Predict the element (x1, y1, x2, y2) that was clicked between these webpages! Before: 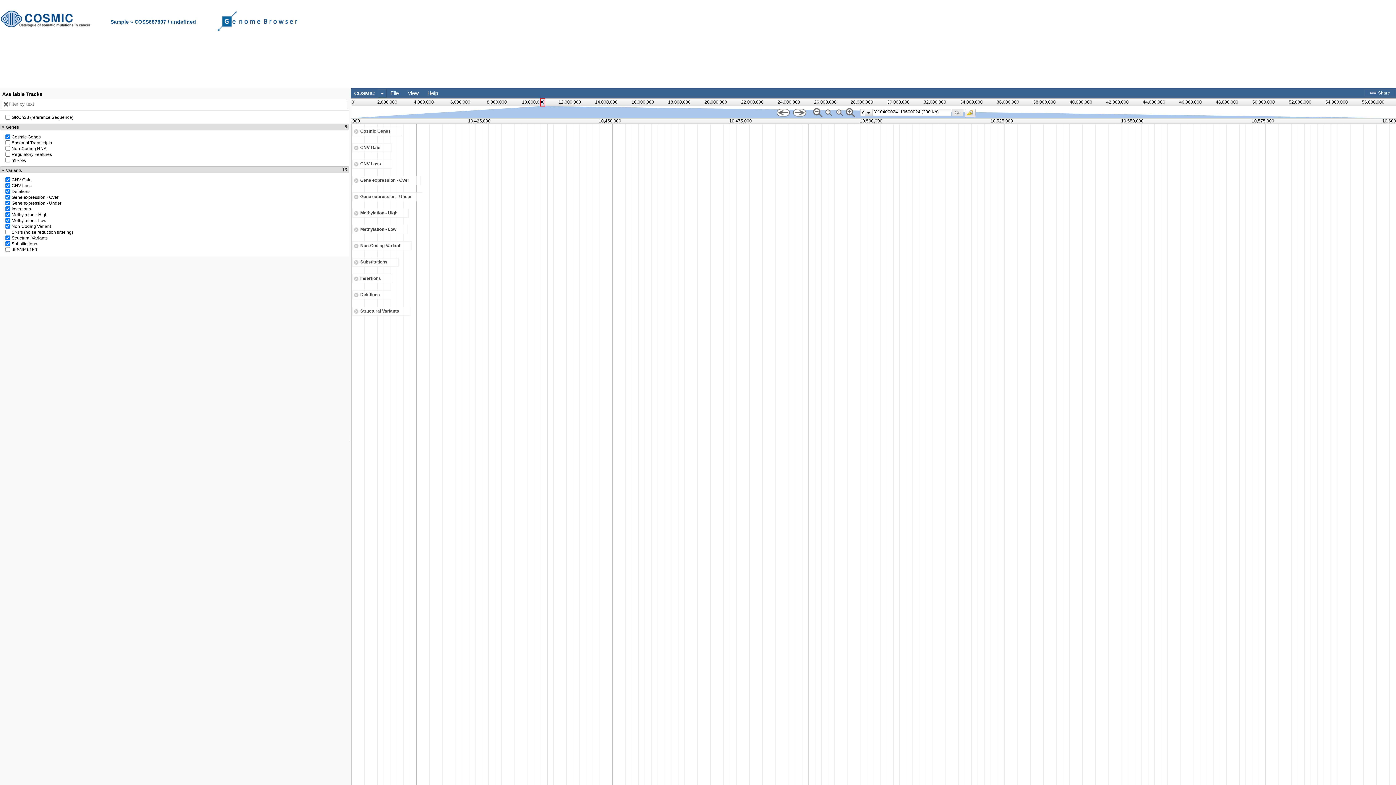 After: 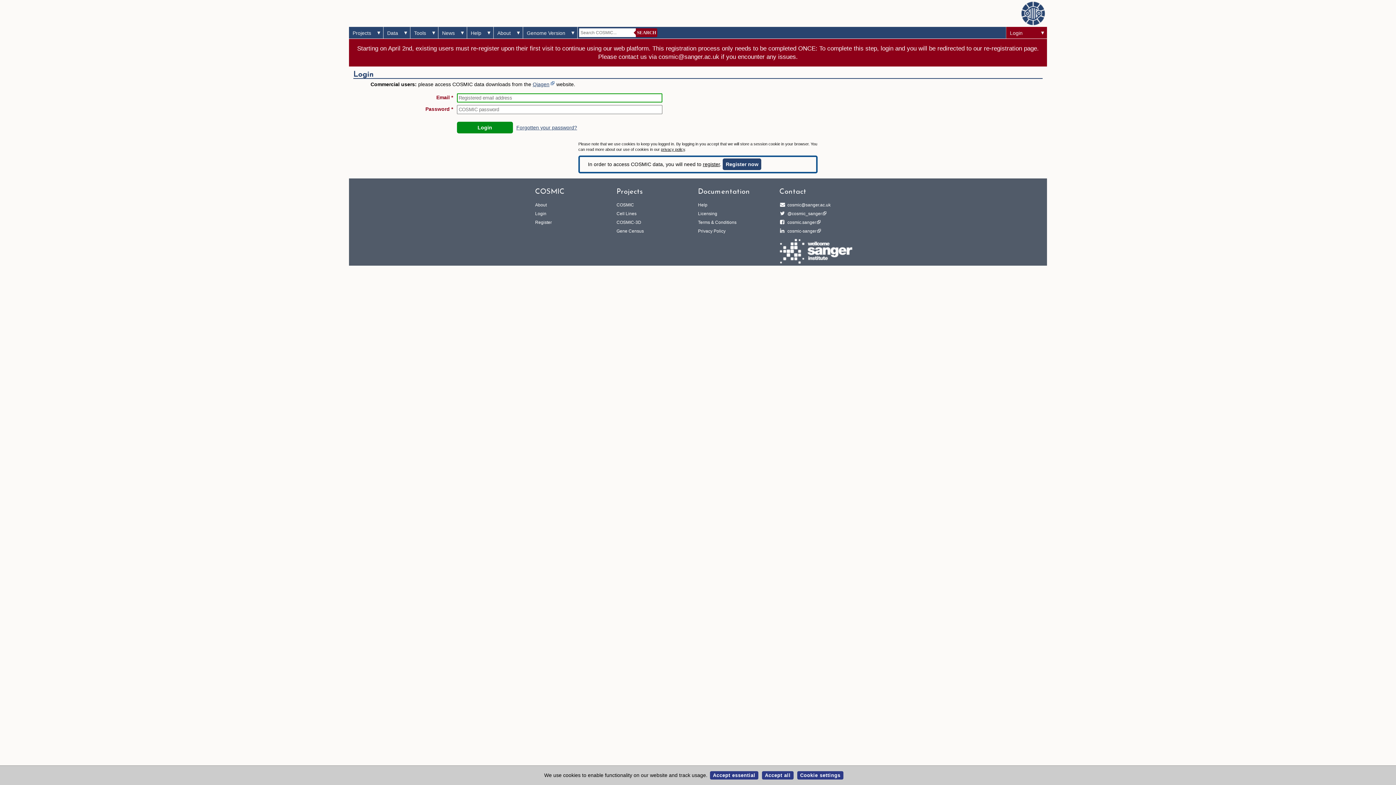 Action: bbox: (216, 17, 299, 22)